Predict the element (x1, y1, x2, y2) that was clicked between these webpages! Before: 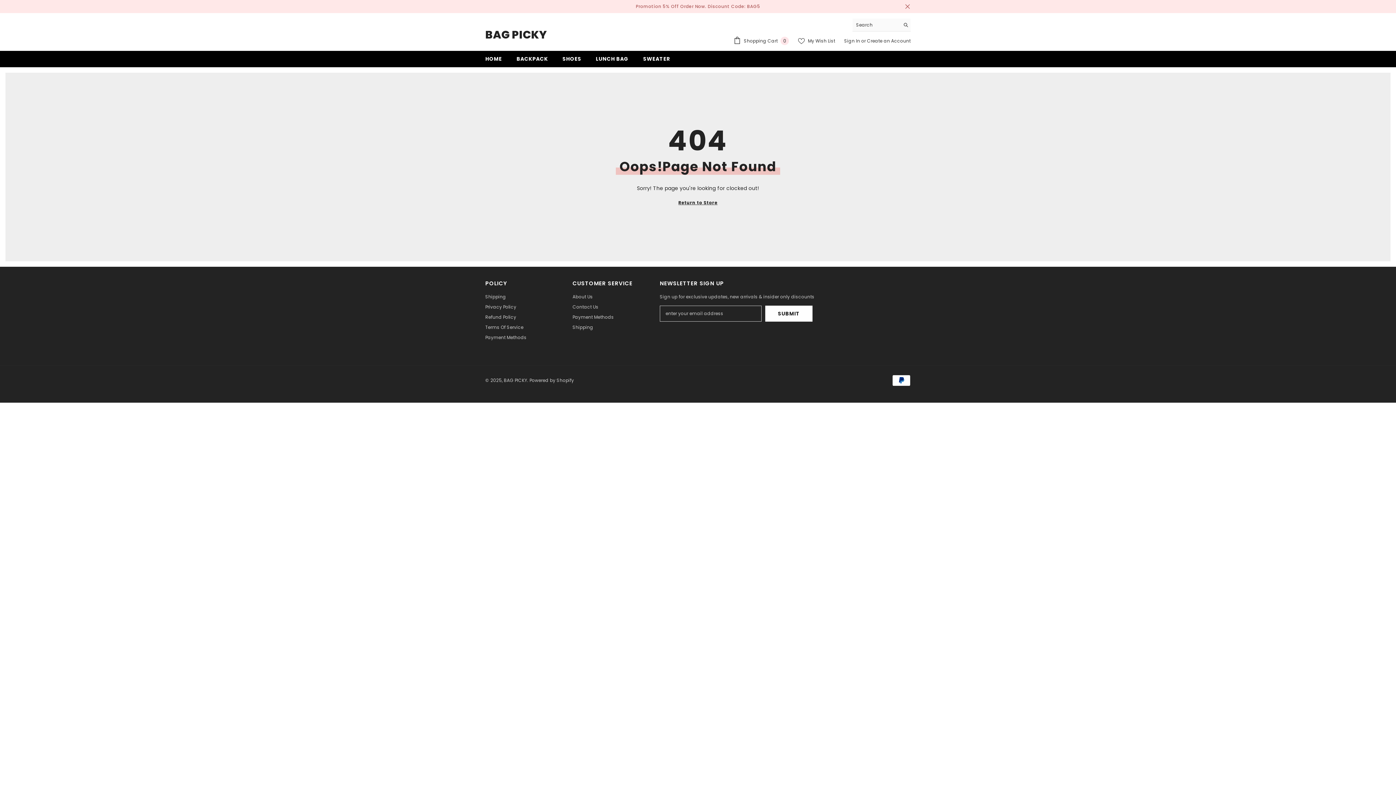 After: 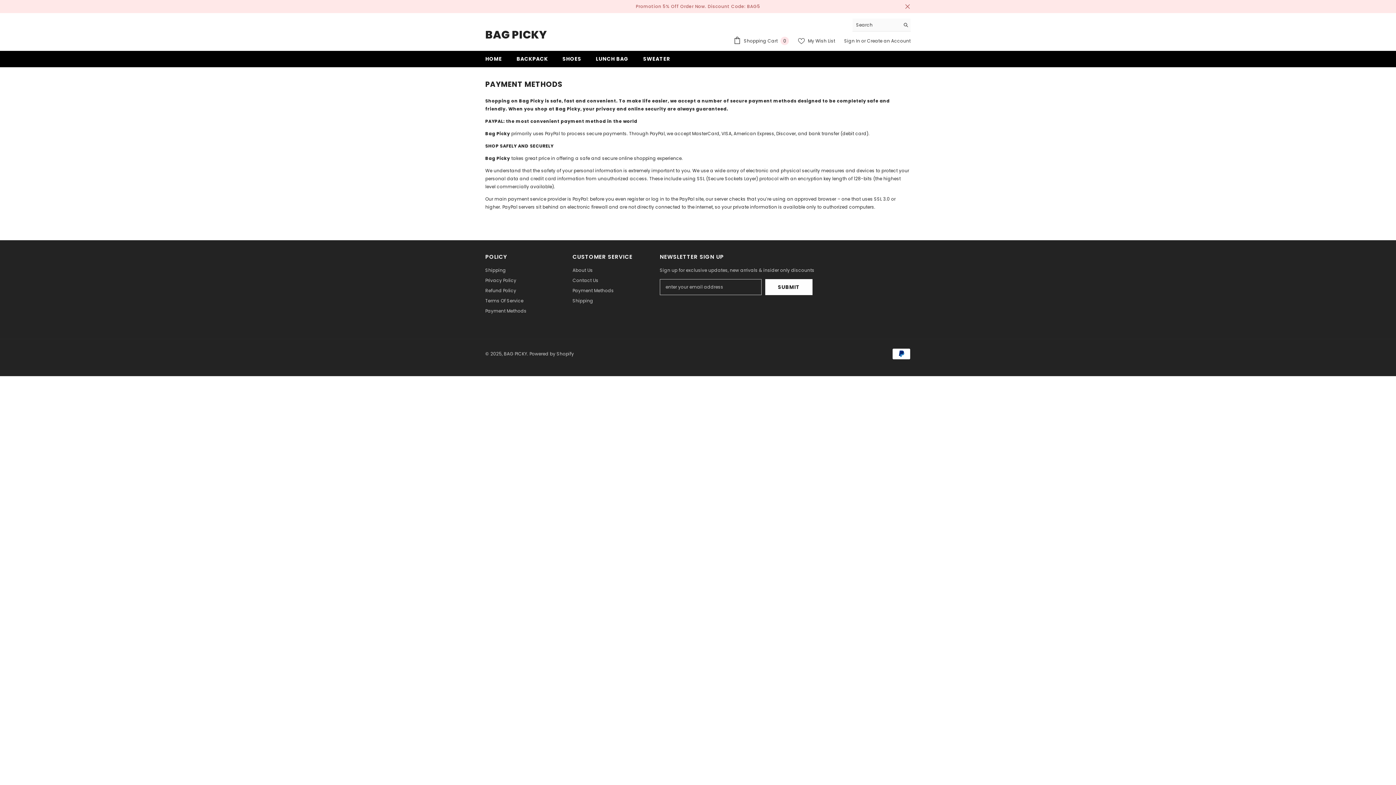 Action: bbox: (572, 312, 614, 322) label: Payment Methods